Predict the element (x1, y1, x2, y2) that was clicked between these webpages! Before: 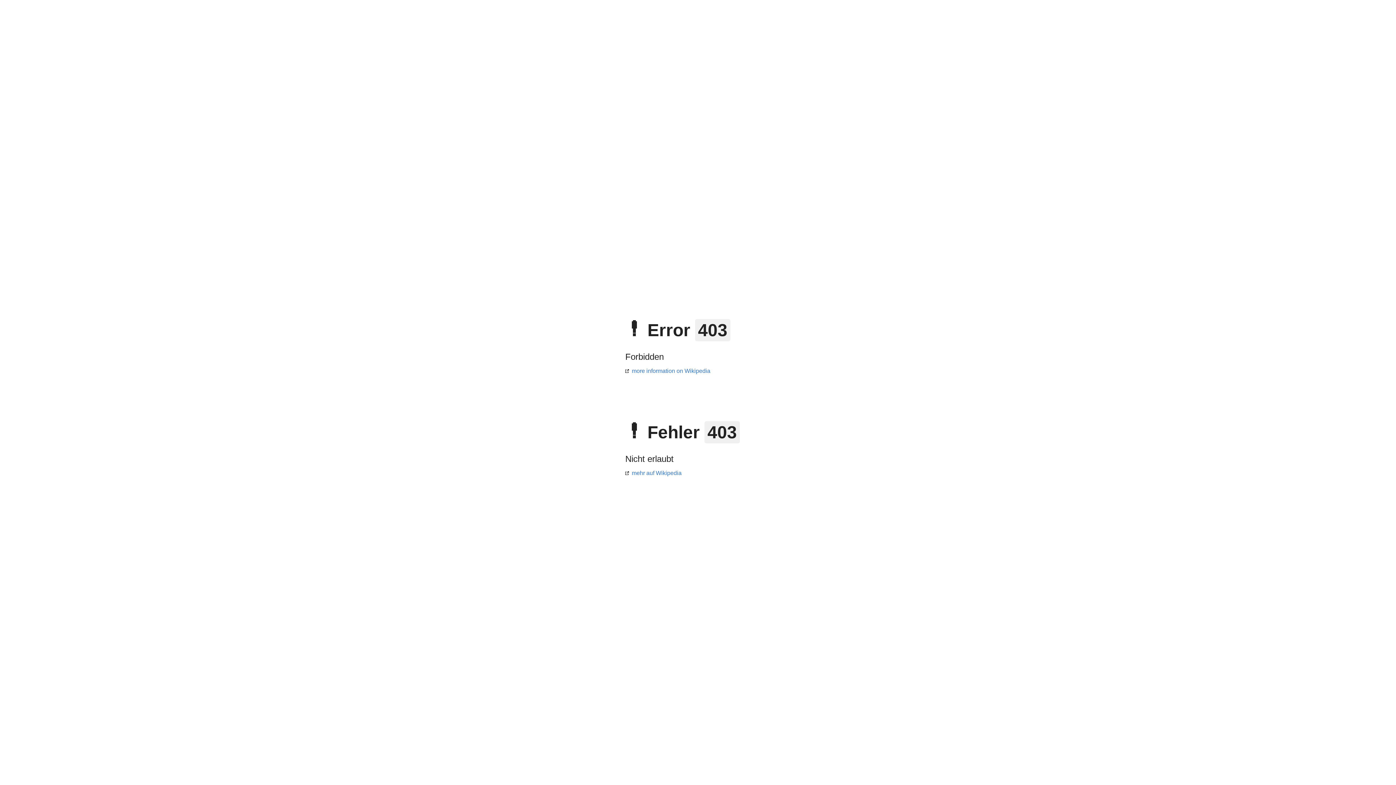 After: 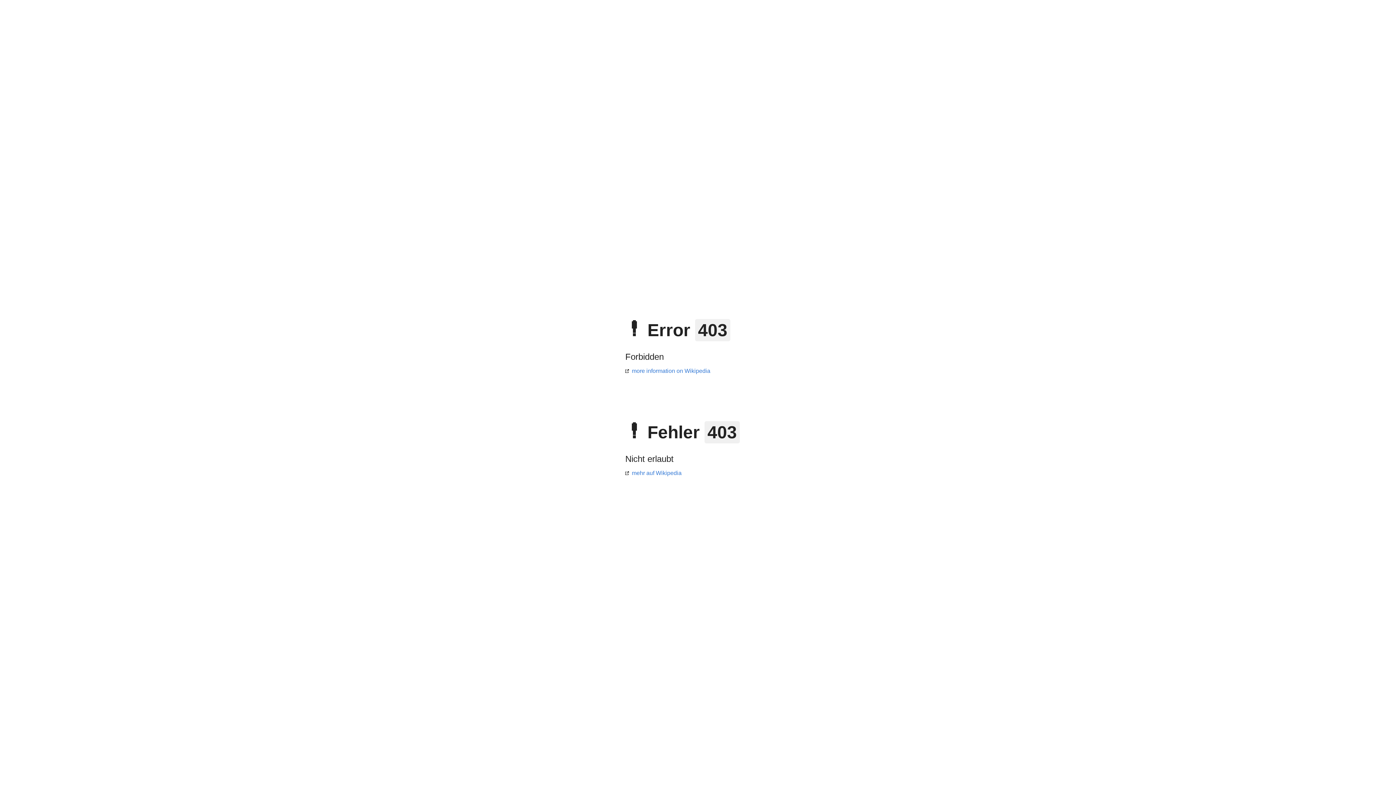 Action: bbox: (625, 368, 710, 374) label: more information on Wikipedia